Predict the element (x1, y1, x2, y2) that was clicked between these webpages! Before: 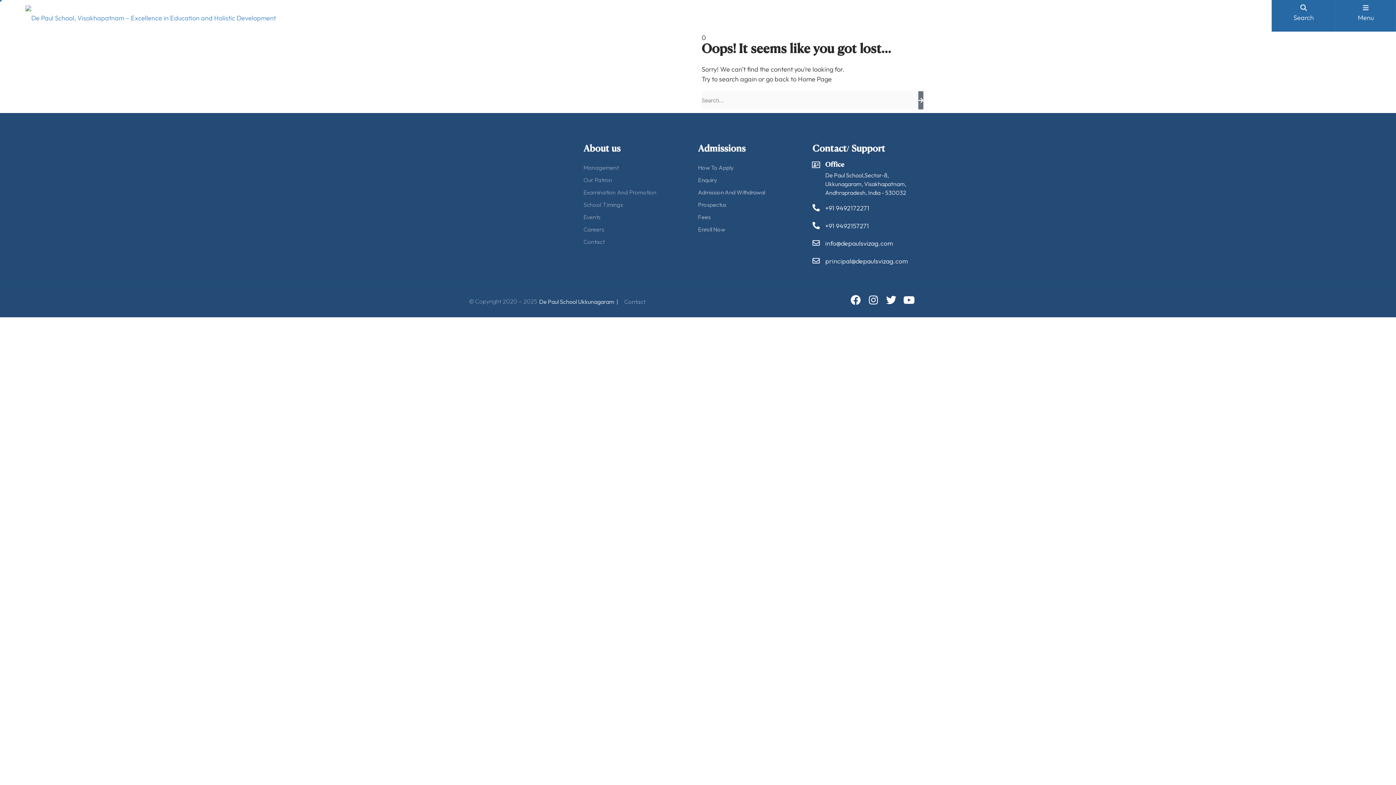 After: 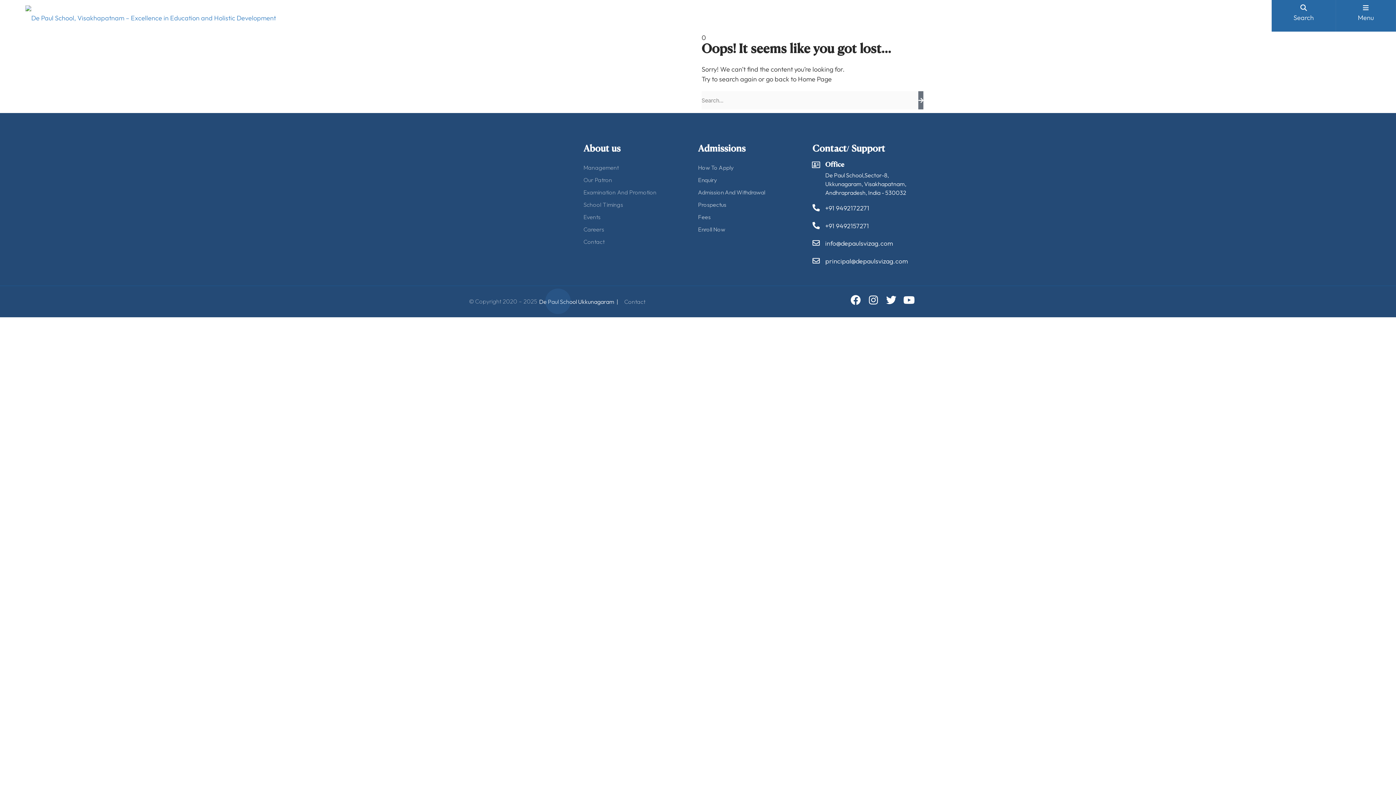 Action: label: De Paul School bbox: (539, 298, 577, 305)